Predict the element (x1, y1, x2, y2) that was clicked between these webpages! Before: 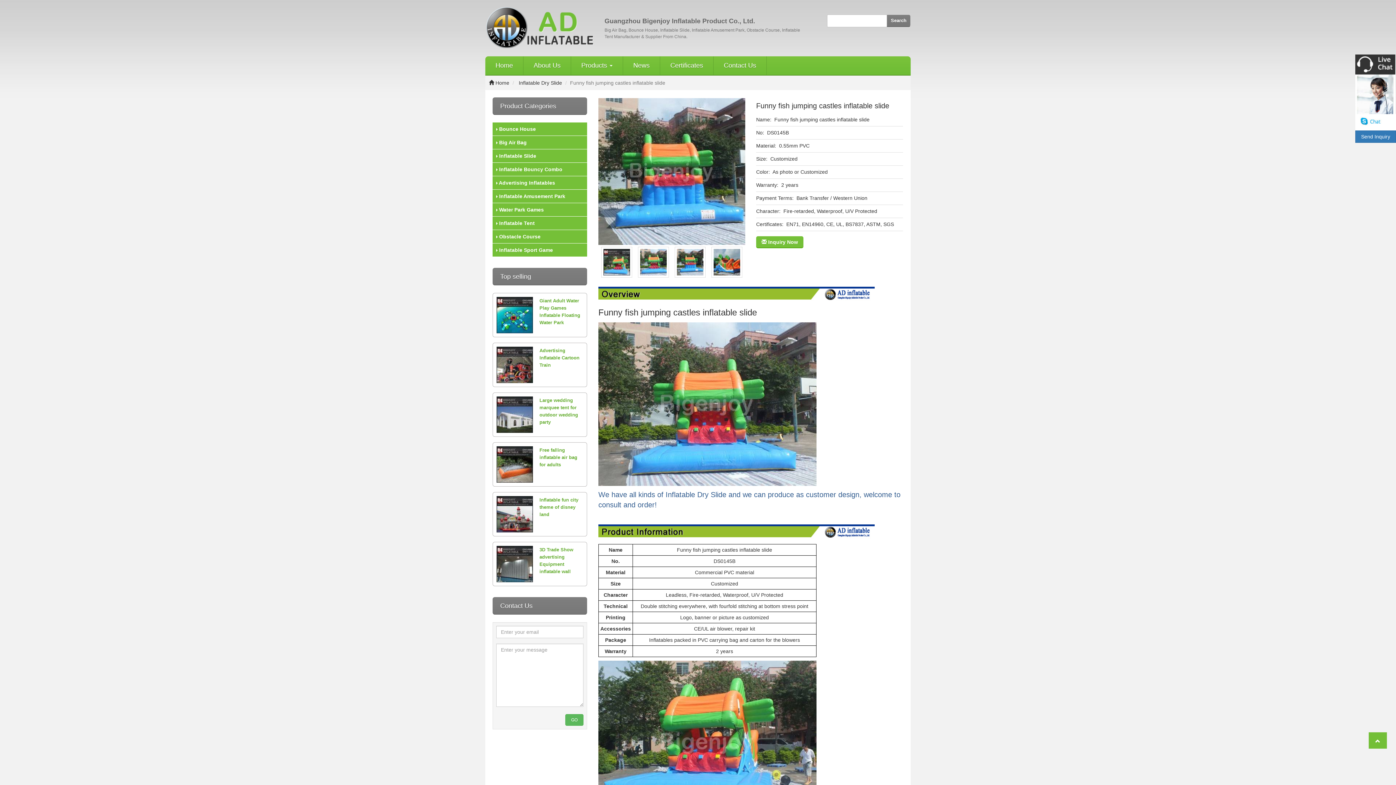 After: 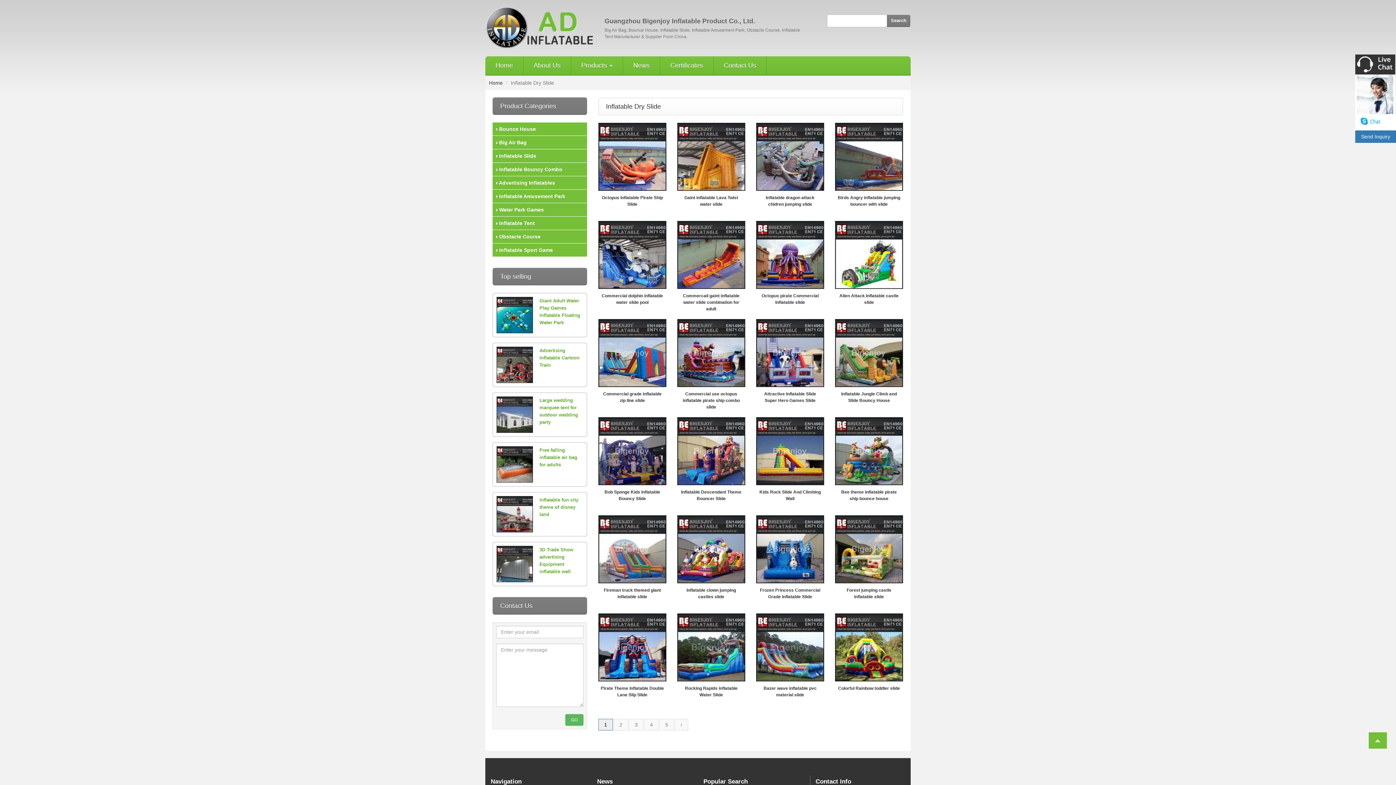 Action: label: Inflatable Dry Slide bbox: (518, 80, 562, 85)